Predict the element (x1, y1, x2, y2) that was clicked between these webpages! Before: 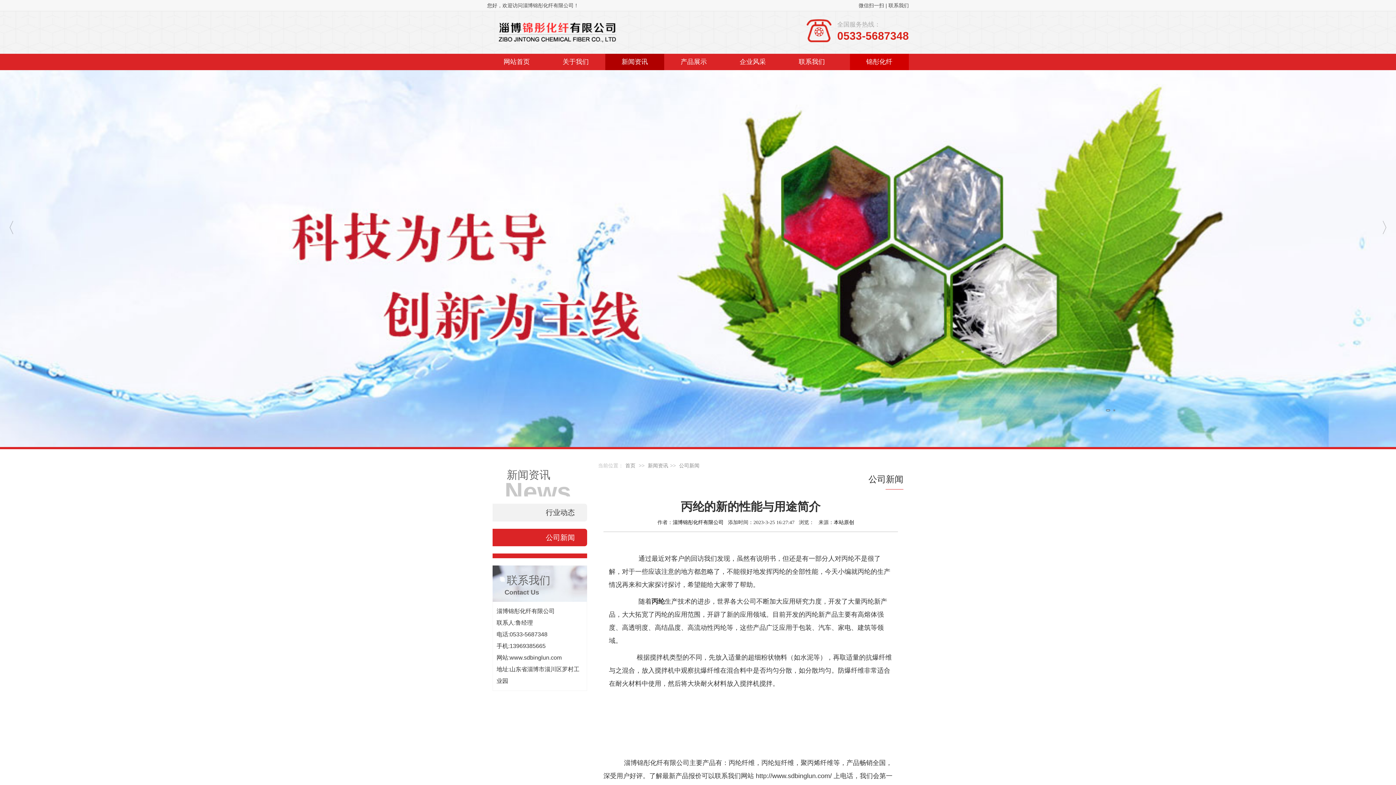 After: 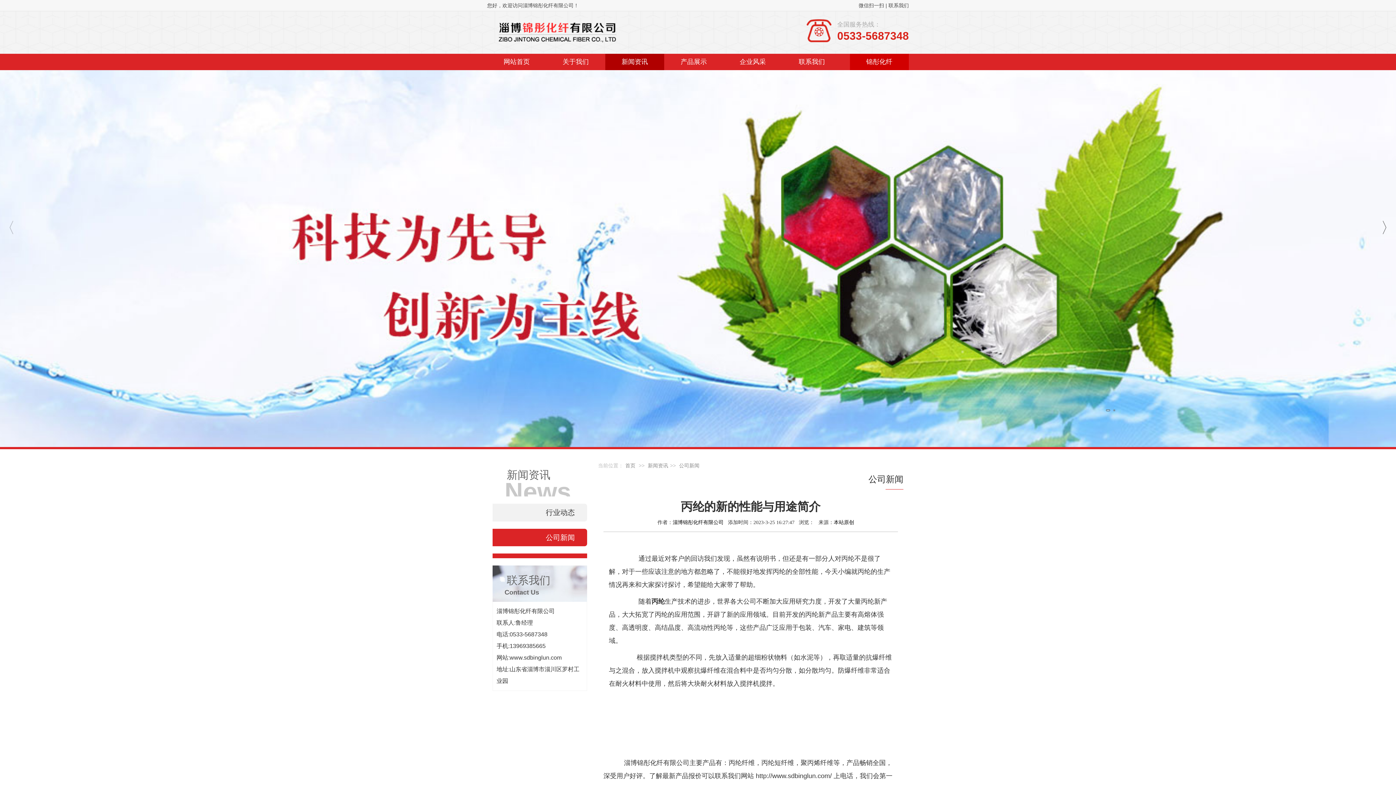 Action: bbox: (1381, 217, 1396, 239)